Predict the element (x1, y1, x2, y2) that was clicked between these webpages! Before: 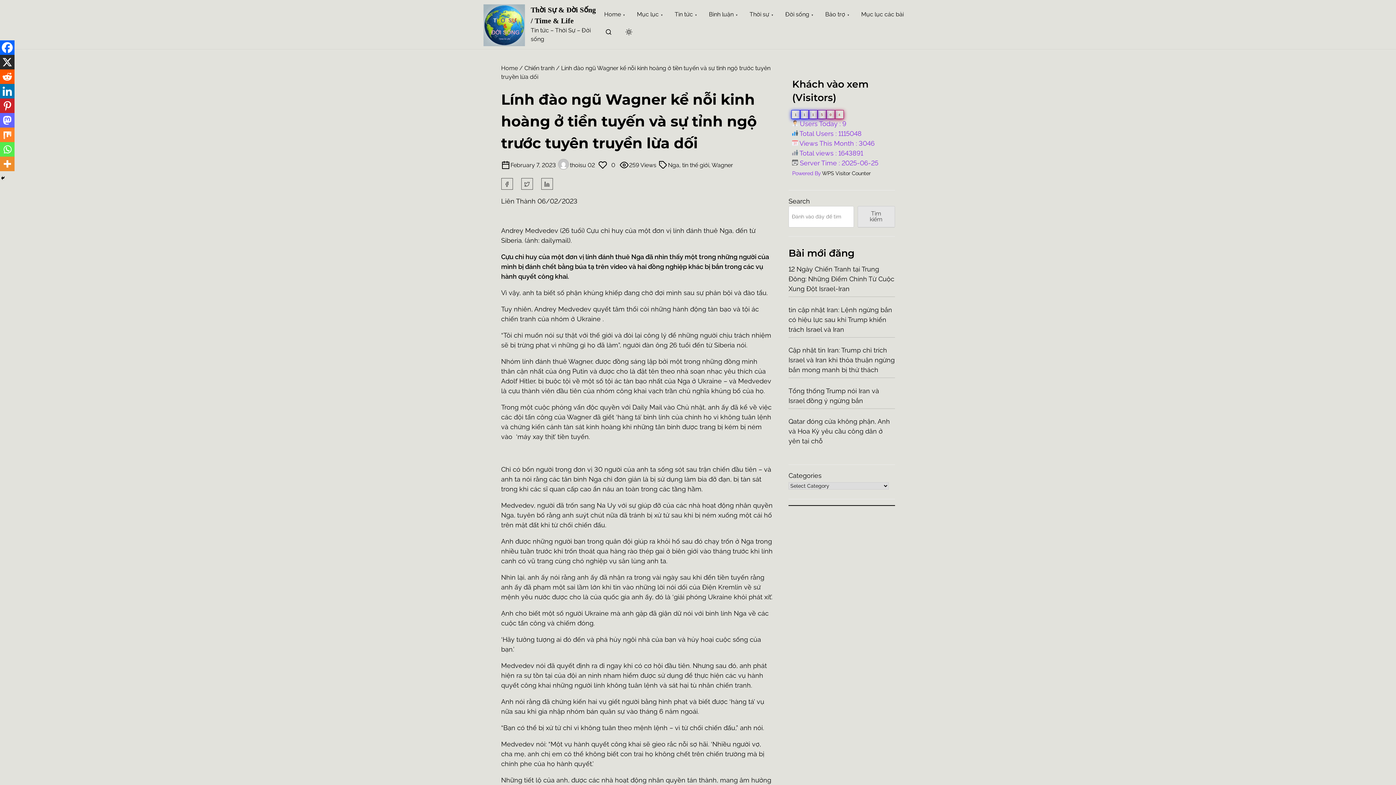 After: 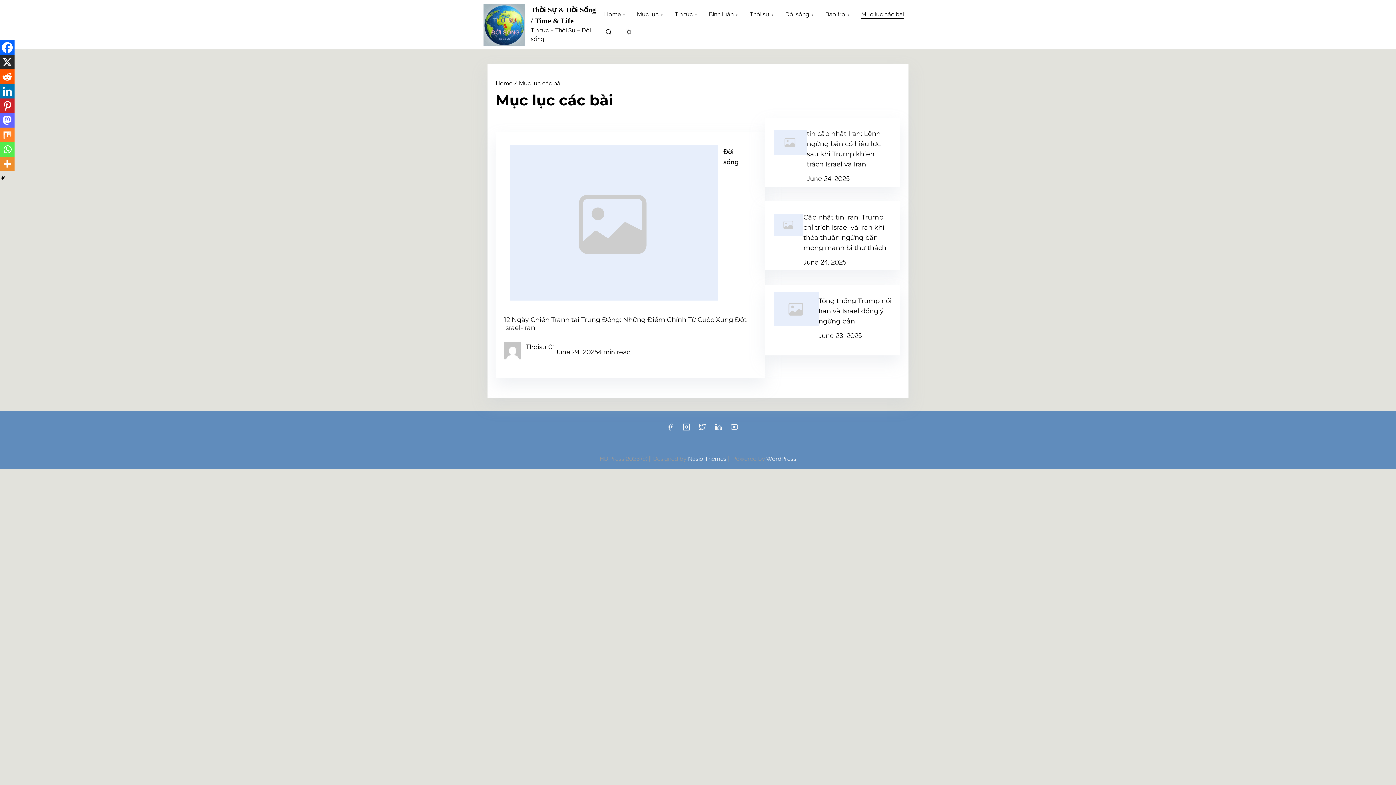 Action: label: Mục lục các bài bbox: (855, 5, 909, 23)